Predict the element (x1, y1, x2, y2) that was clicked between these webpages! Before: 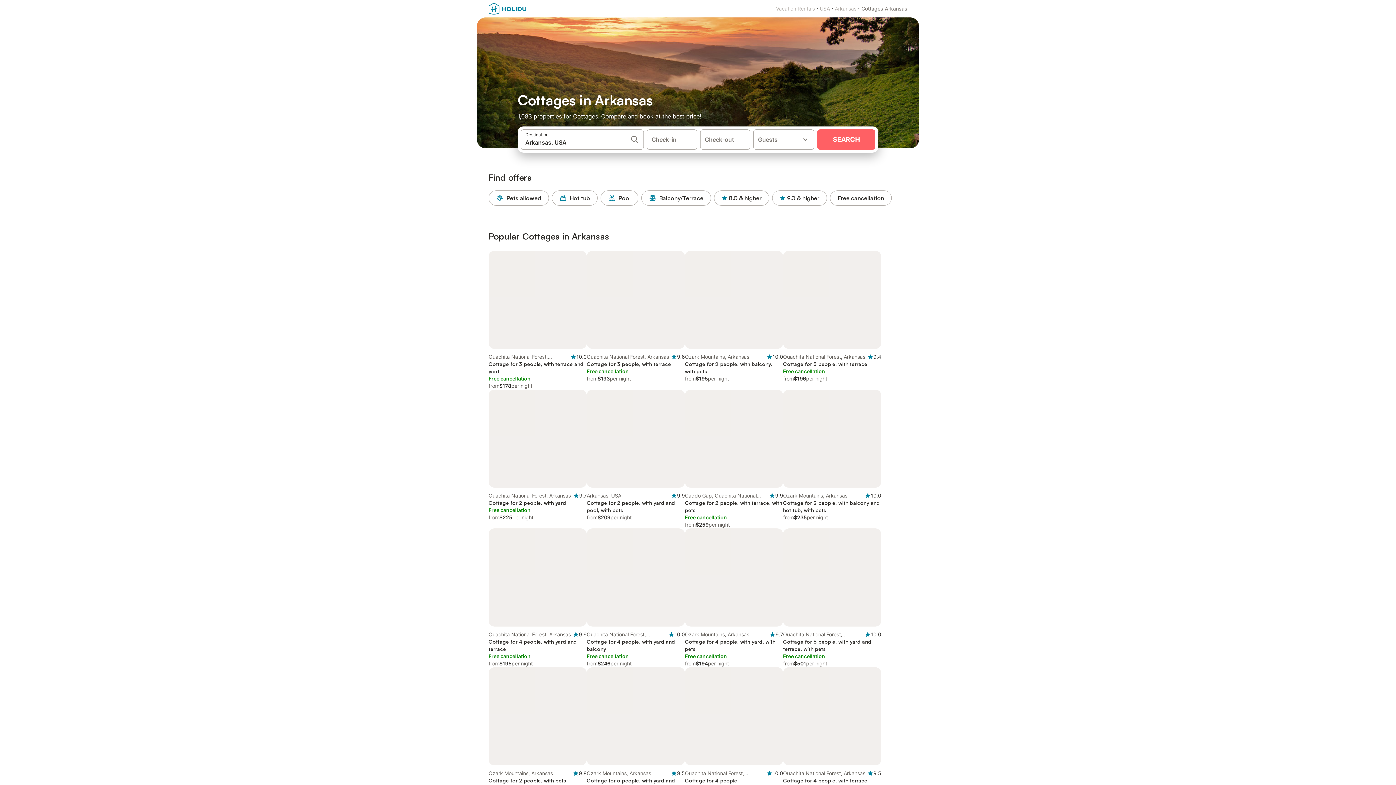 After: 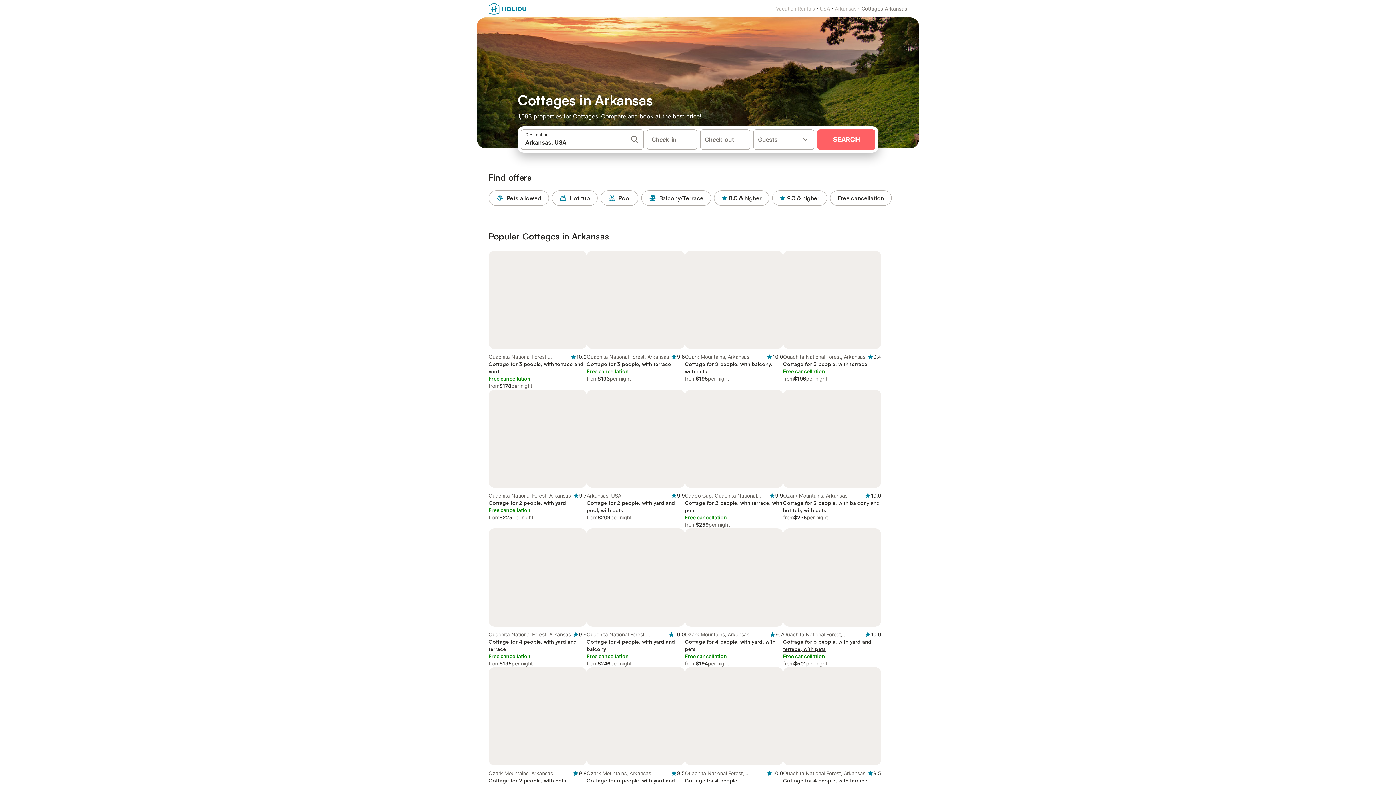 Action: label: Ouachita National Forest, Arkansas

10.0
Cottage for 6 people, with yard and terrace, with pets

Free cancellation

from
$501
per night bbox: (783, 528, 881, 667)